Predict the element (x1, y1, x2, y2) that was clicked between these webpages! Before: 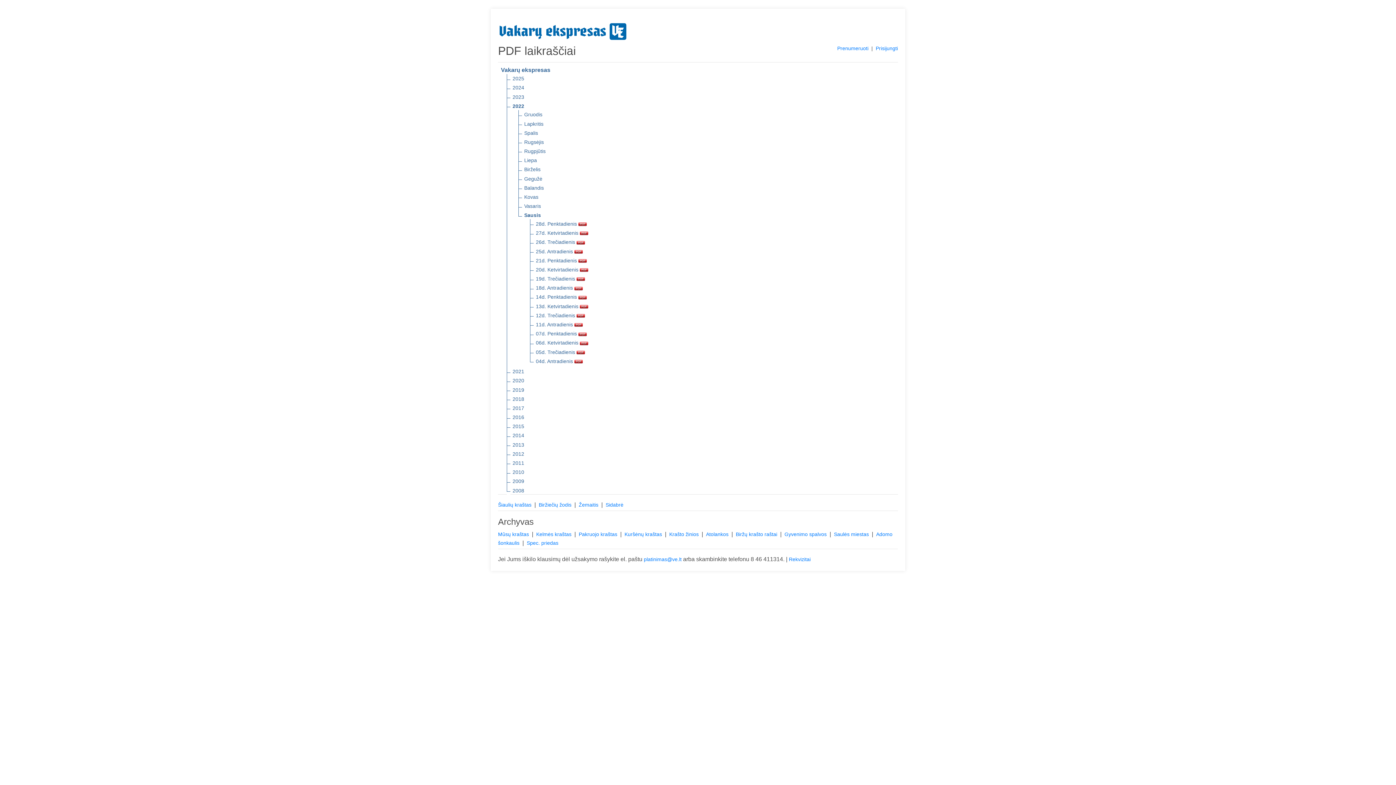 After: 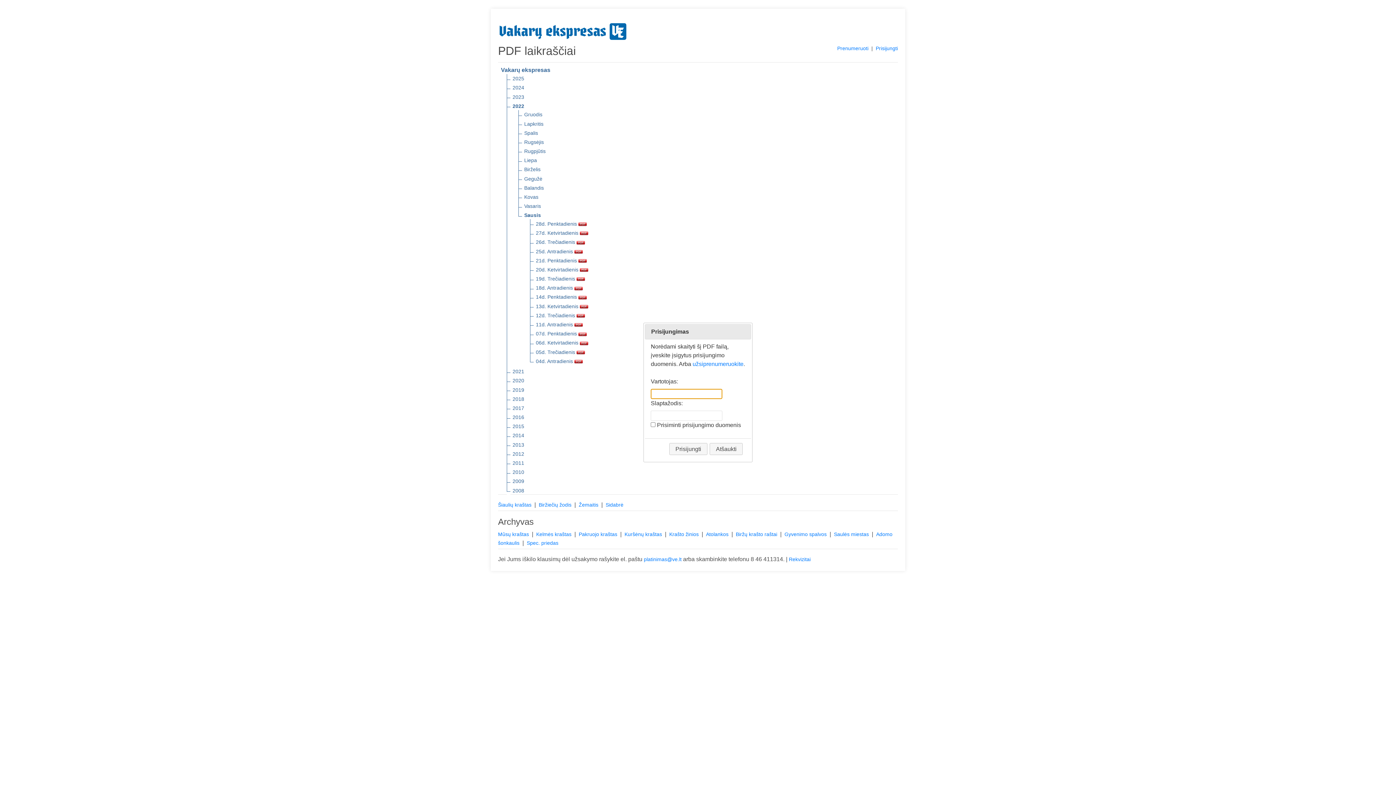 Action: label: 11d. Antradienis  bbox: (536, 320, 582, 328)